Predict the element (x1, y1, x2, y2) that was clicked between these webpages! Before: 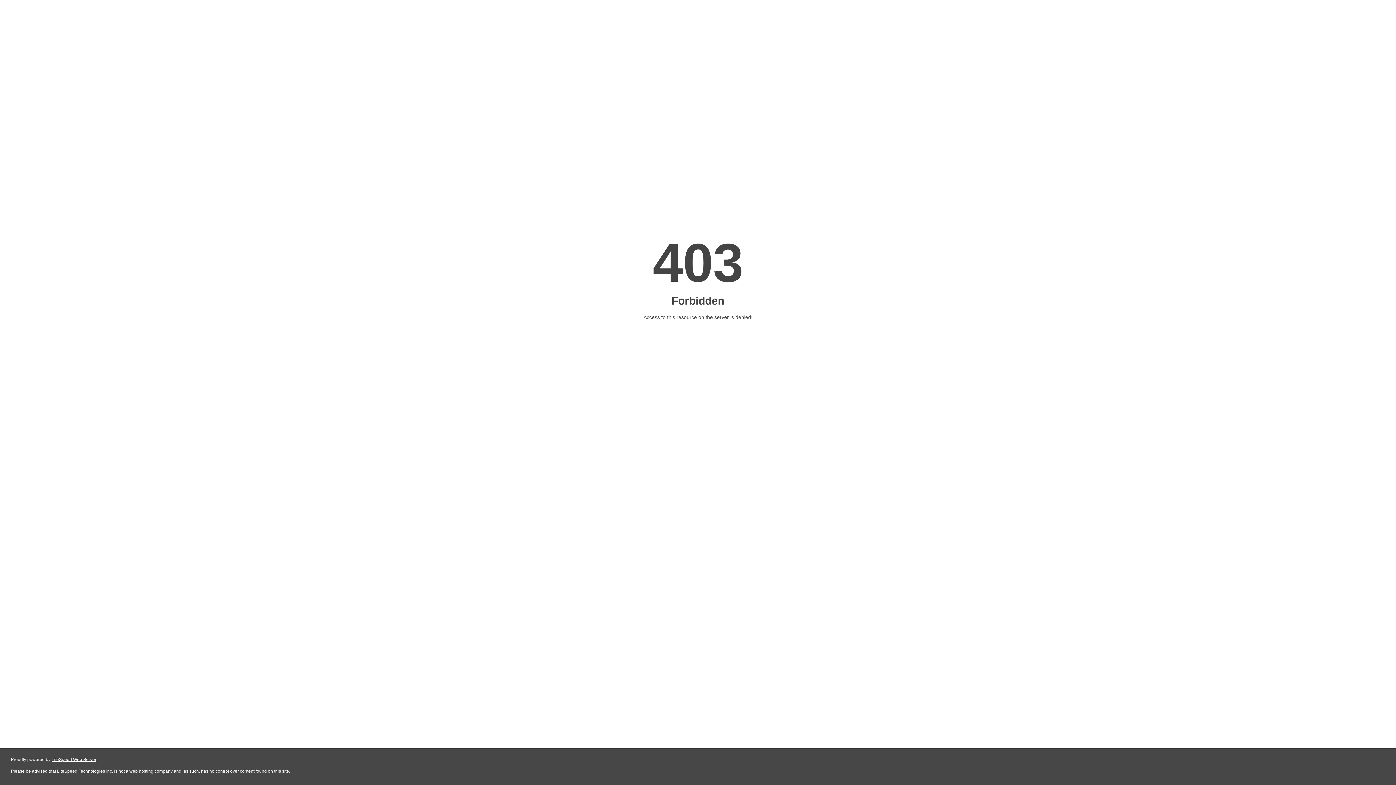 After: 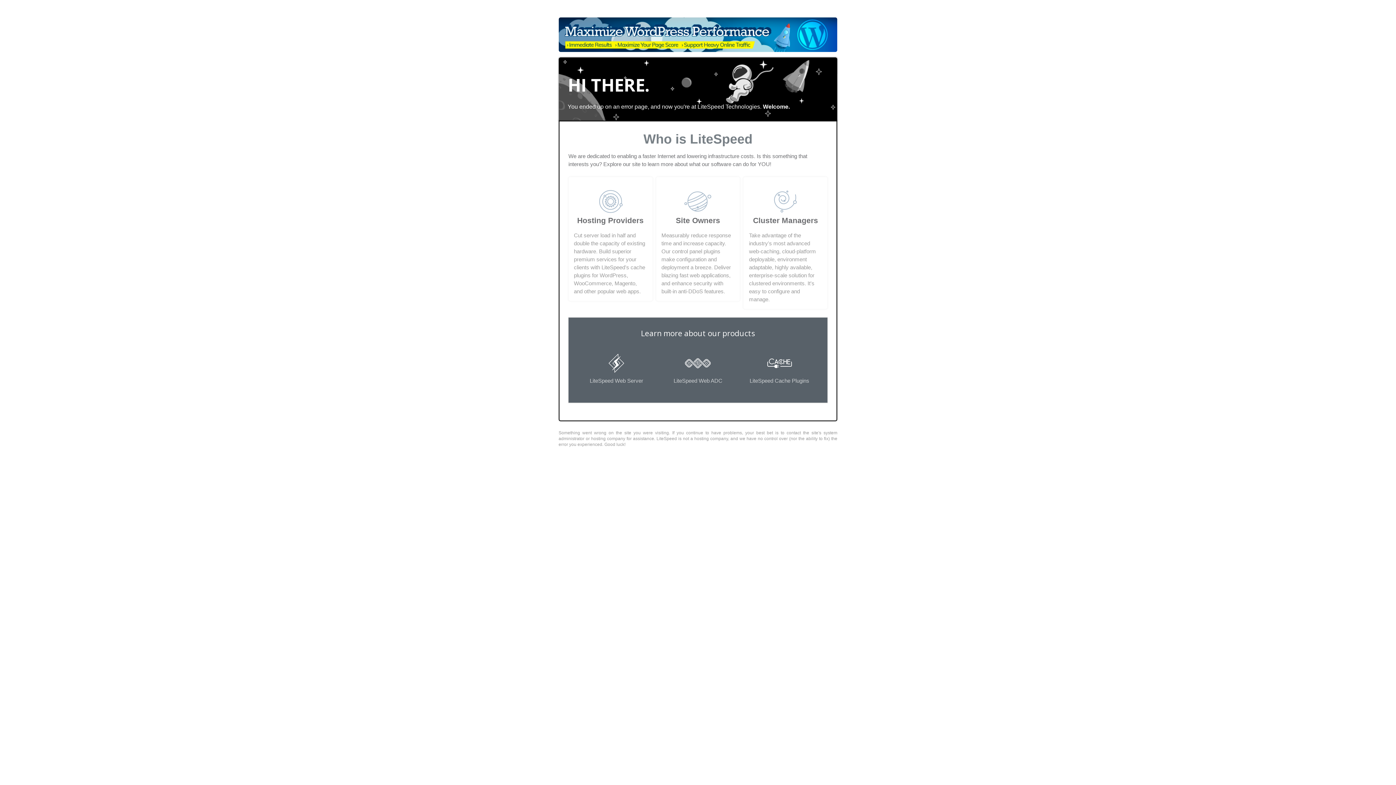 Action: bbox: (51, 757, 96, 762) label: LiteSpeed Web Server